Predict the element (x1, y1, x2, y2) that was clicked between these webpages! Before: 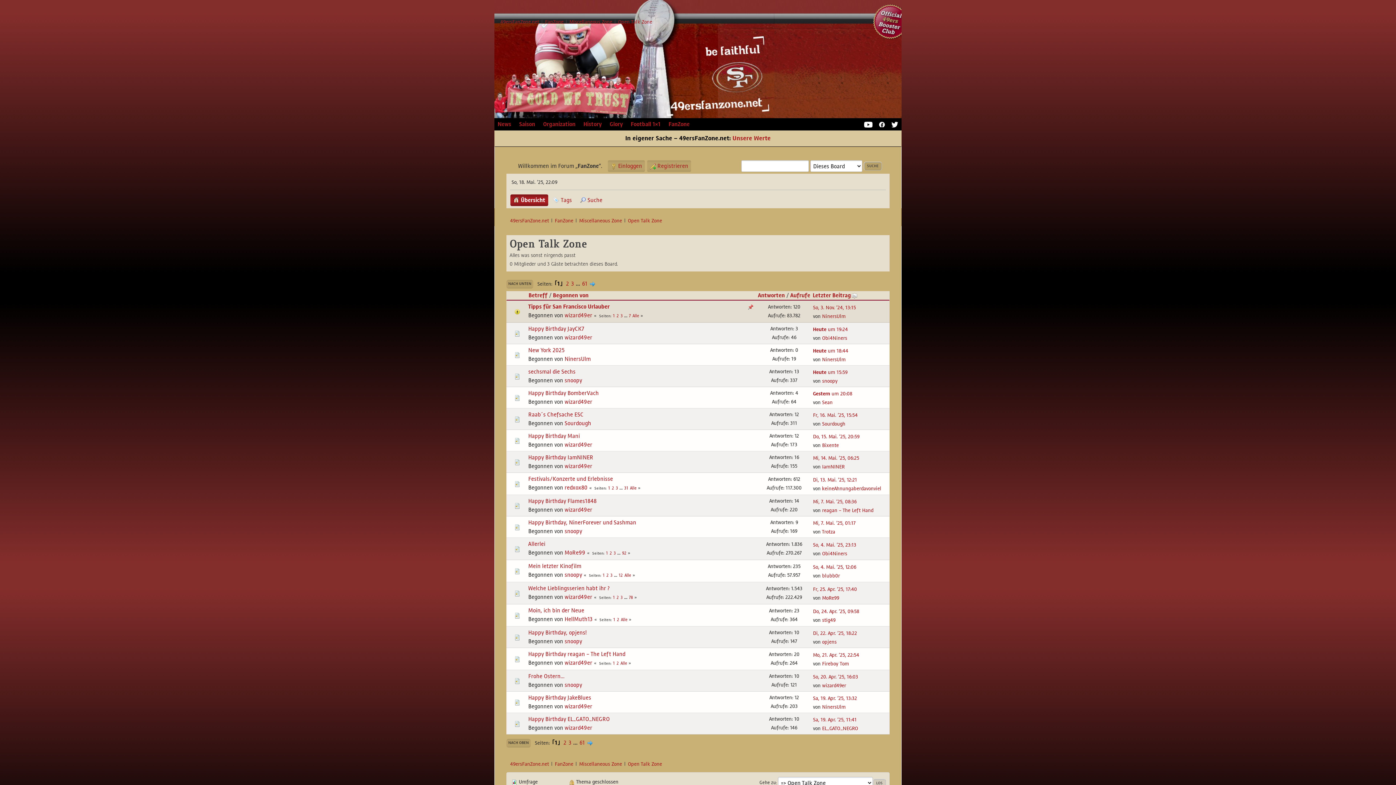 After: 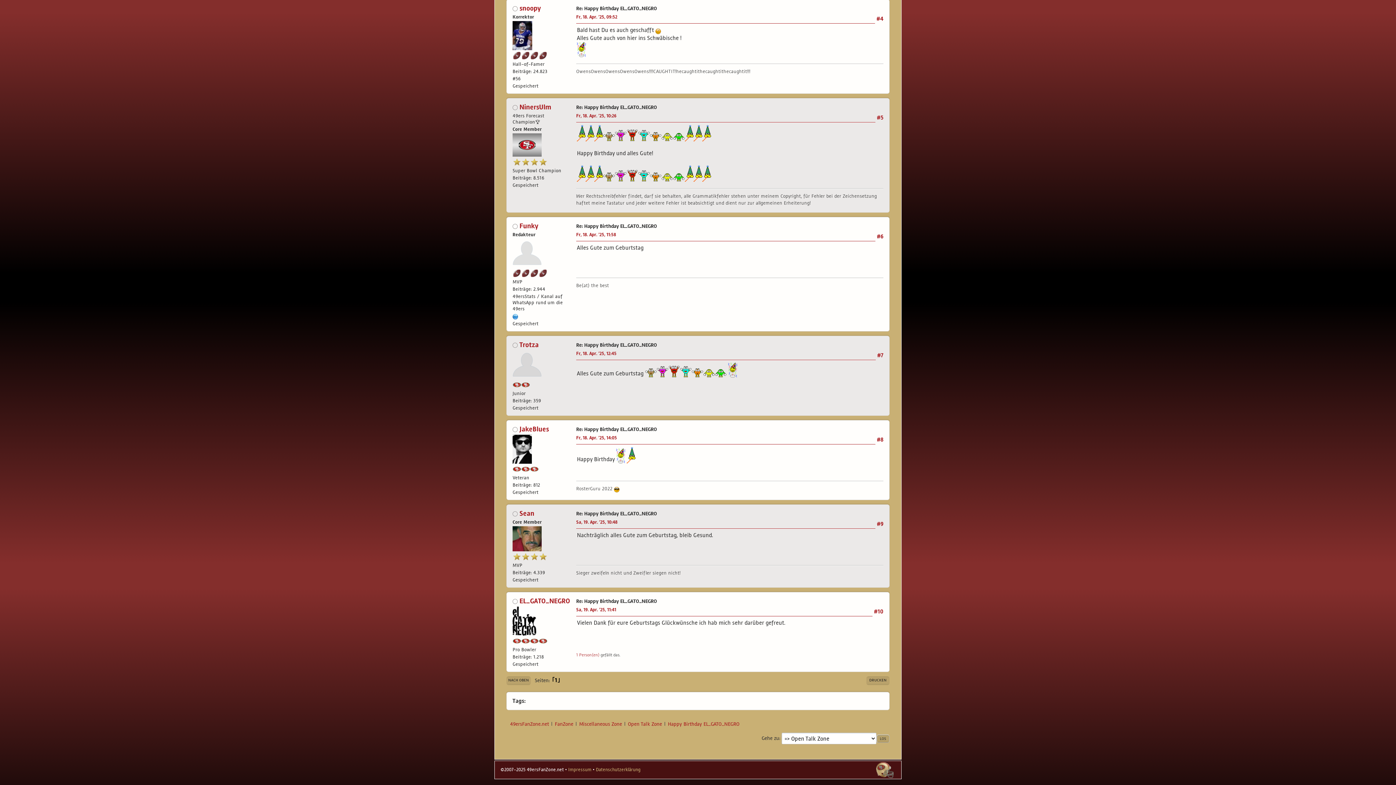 Action: bbox: (813, 717, 856, 723) label: Sa, 19. Apr. ’25, 11:41